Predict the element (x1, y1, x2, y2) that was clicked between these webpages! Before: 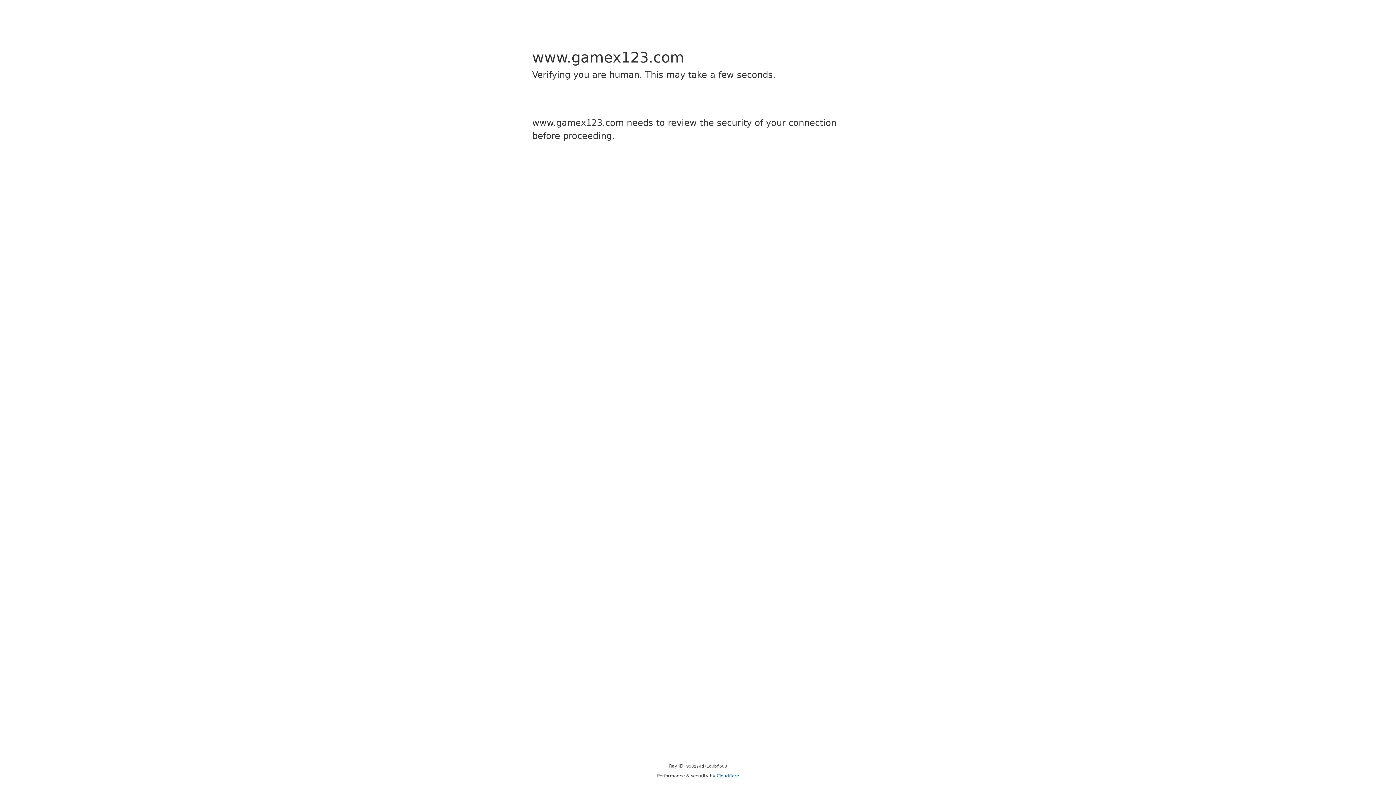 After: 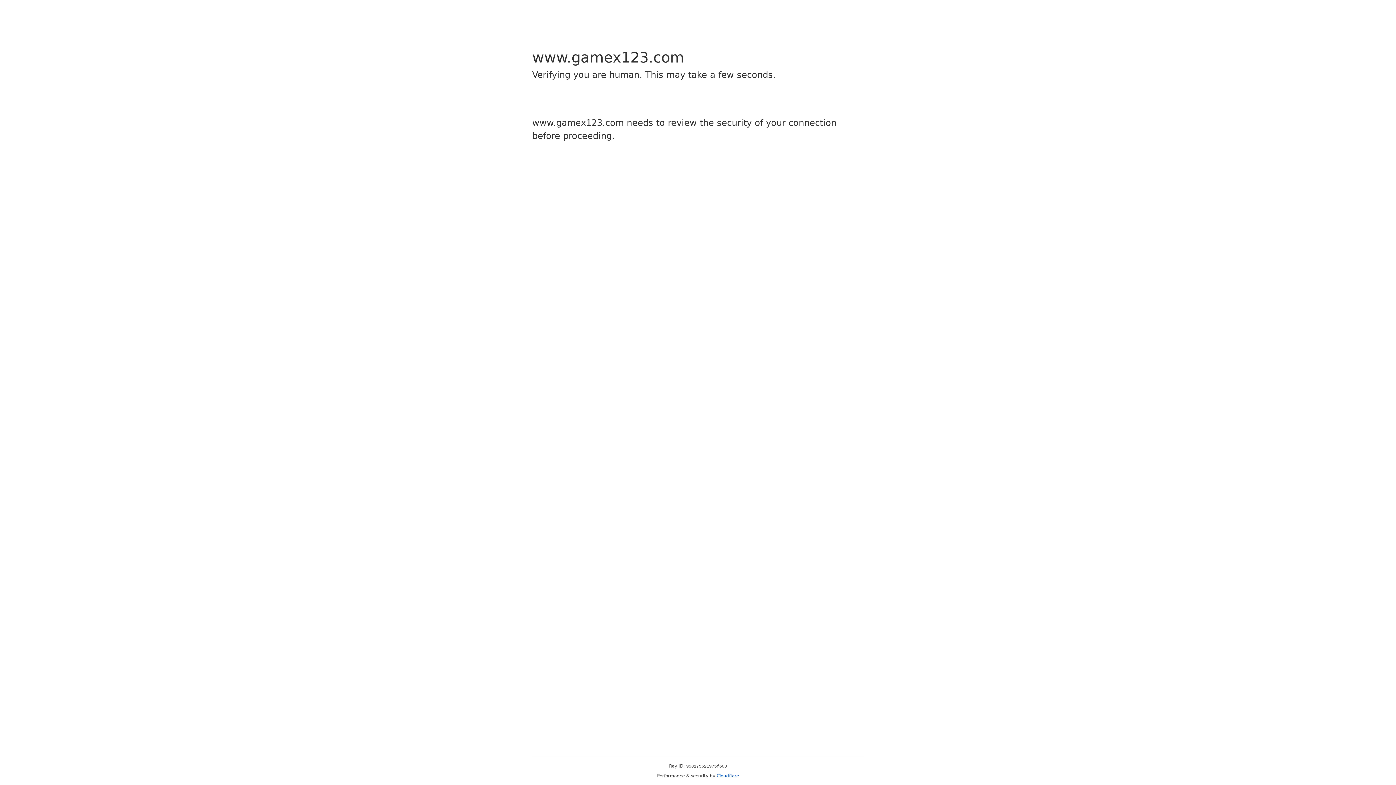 Action: bbox: (716, 773, 739, 778) label: Cloudflare